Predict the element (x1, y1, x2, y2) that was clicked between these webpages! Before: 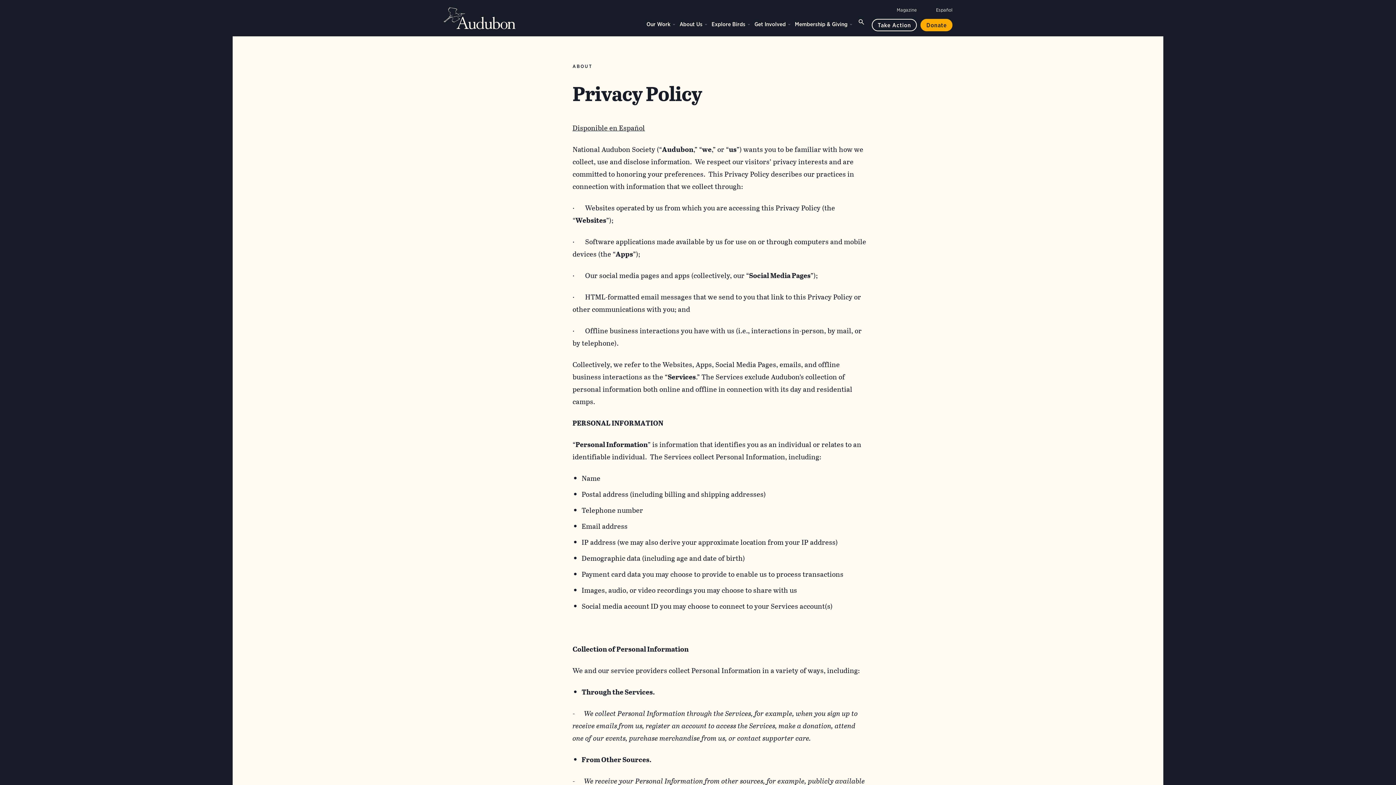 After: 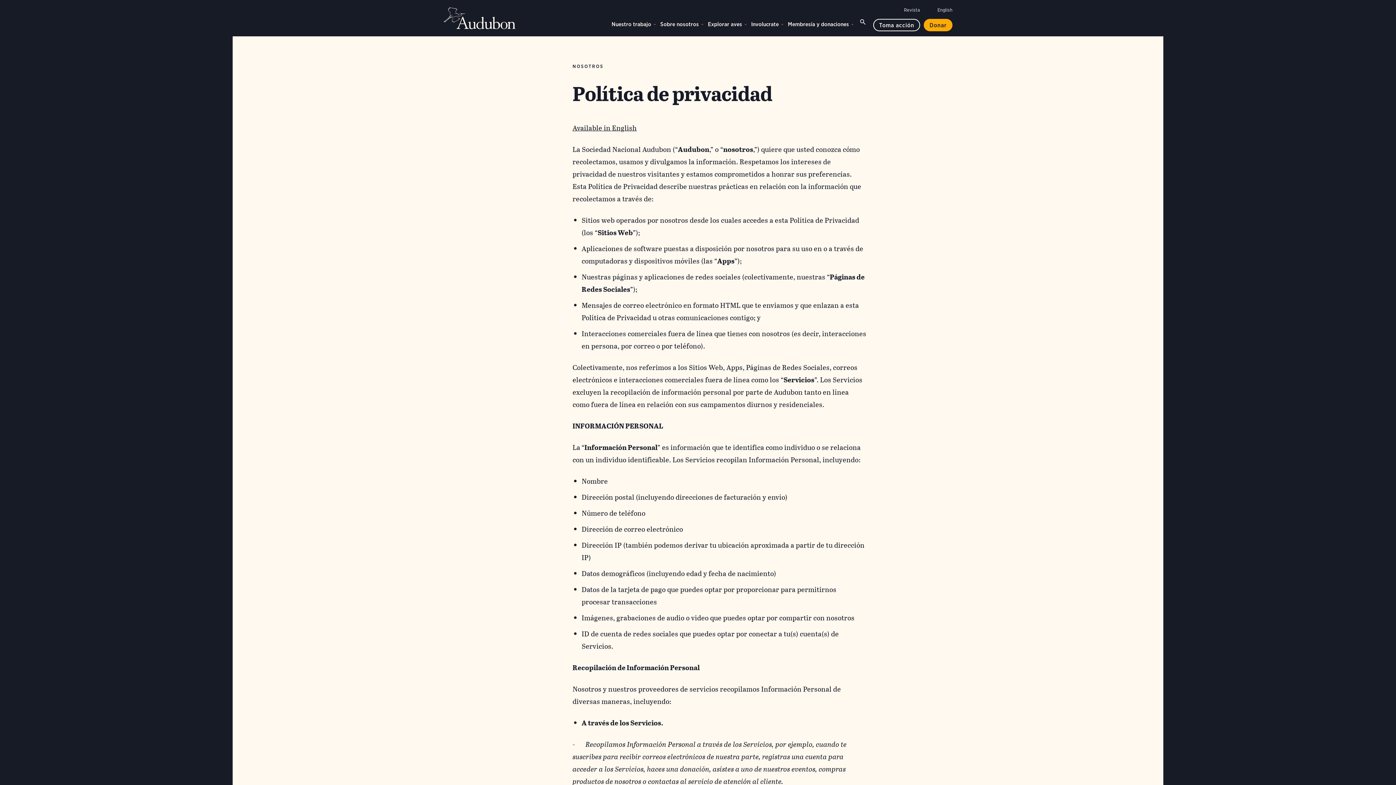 Action: bbox: (936, 7, 952, 12) label: Change a webpage language to Spanish